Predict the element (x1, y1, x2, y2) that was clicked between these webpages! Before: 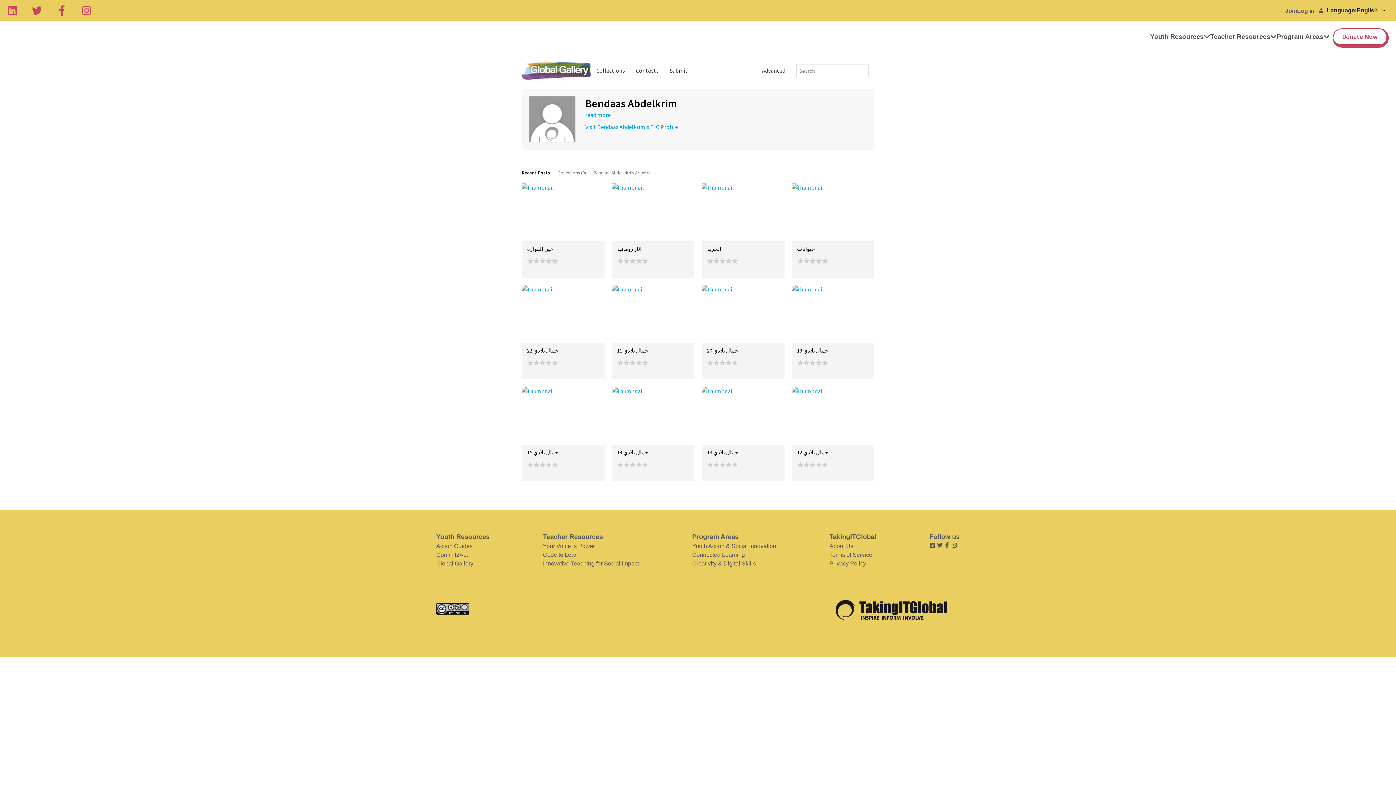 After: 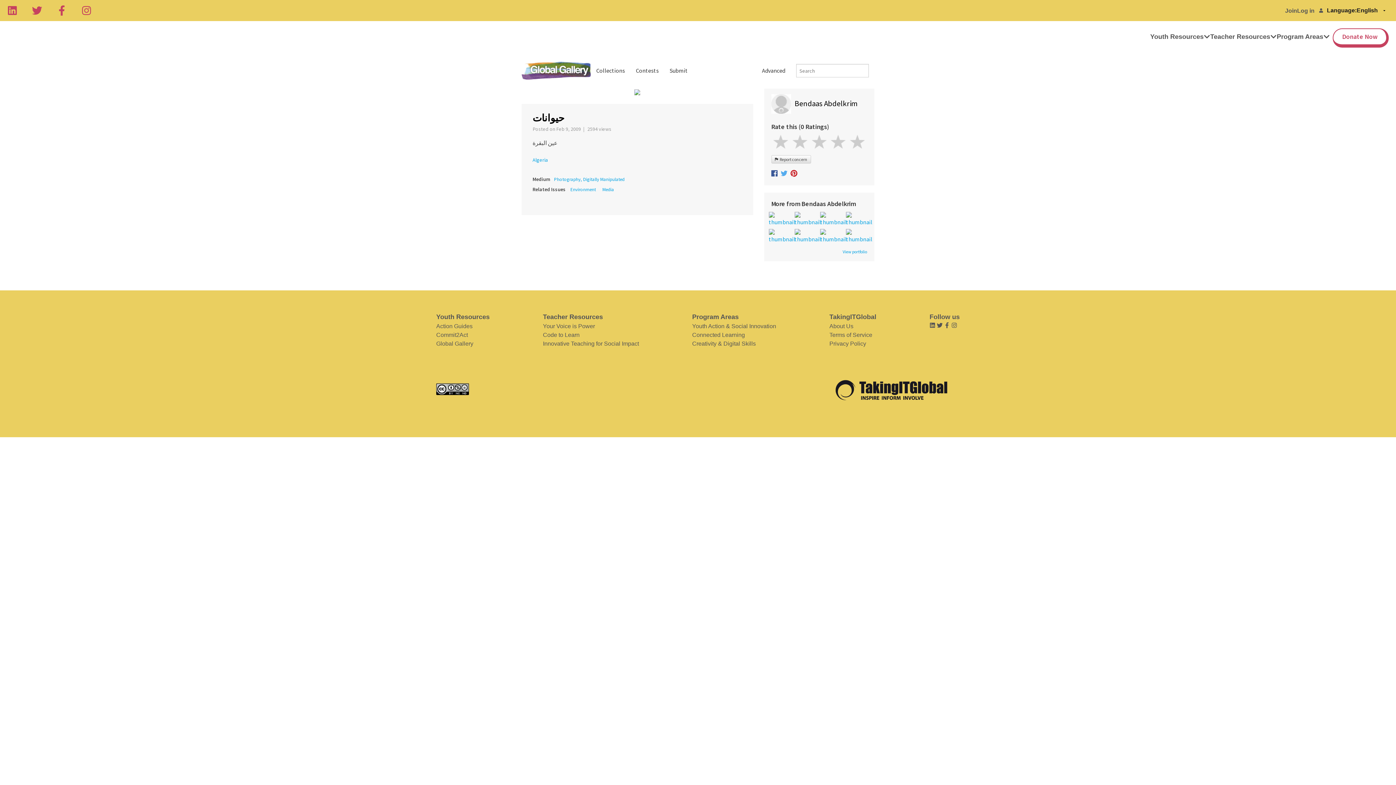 Action: bbox: (791, 207, 874, 277) label: حيوانات